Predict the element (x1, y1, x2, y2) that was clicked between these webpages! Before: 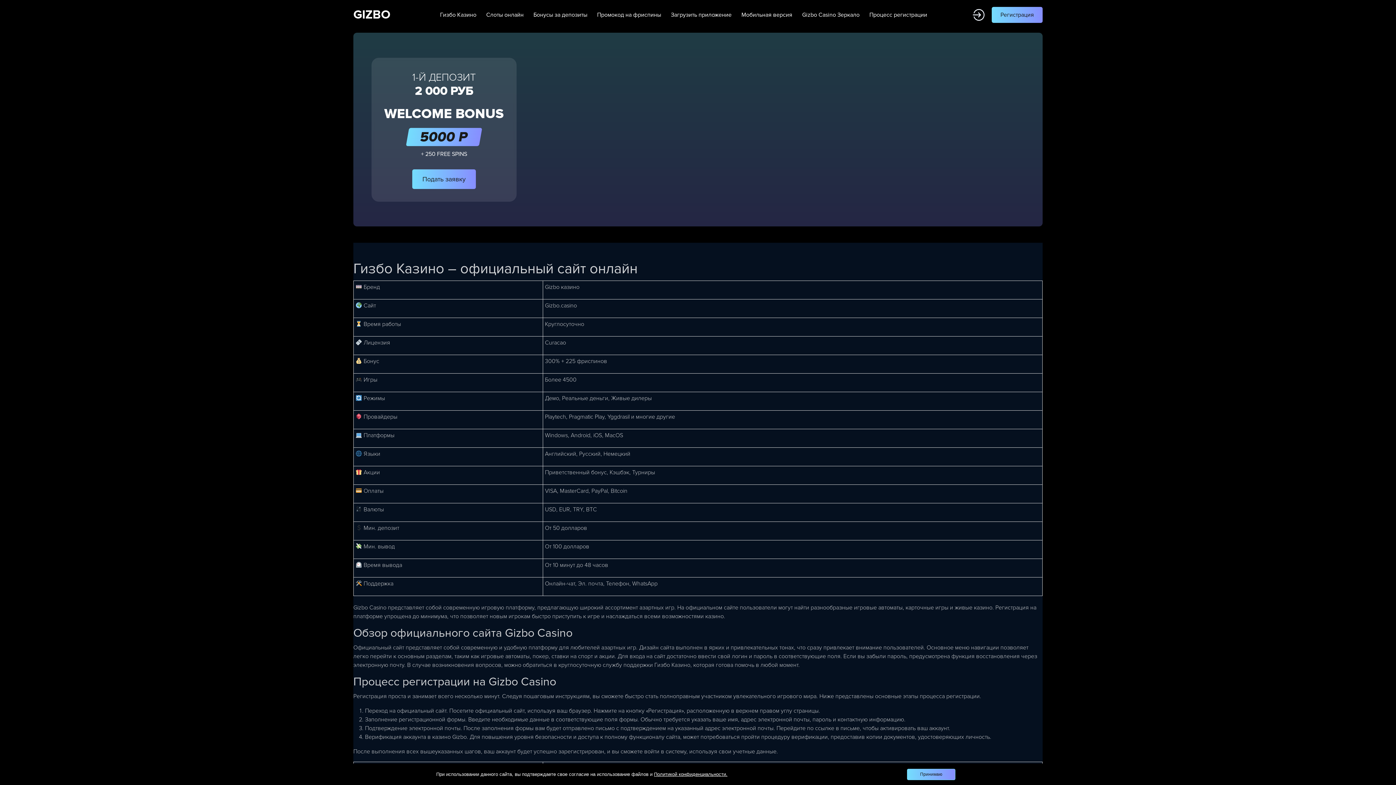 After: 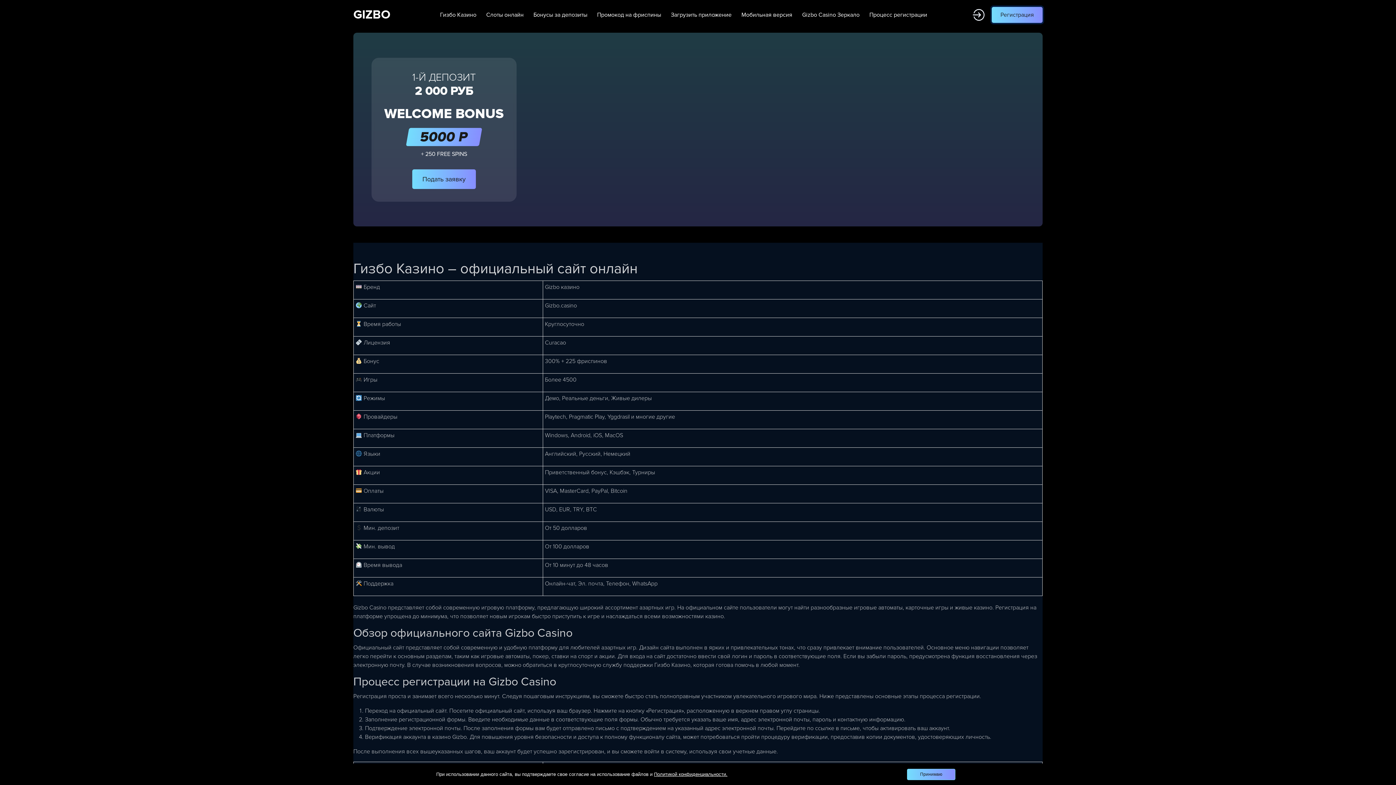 Action: bbox: (992, 6, 1042, 22) label: Регистрация